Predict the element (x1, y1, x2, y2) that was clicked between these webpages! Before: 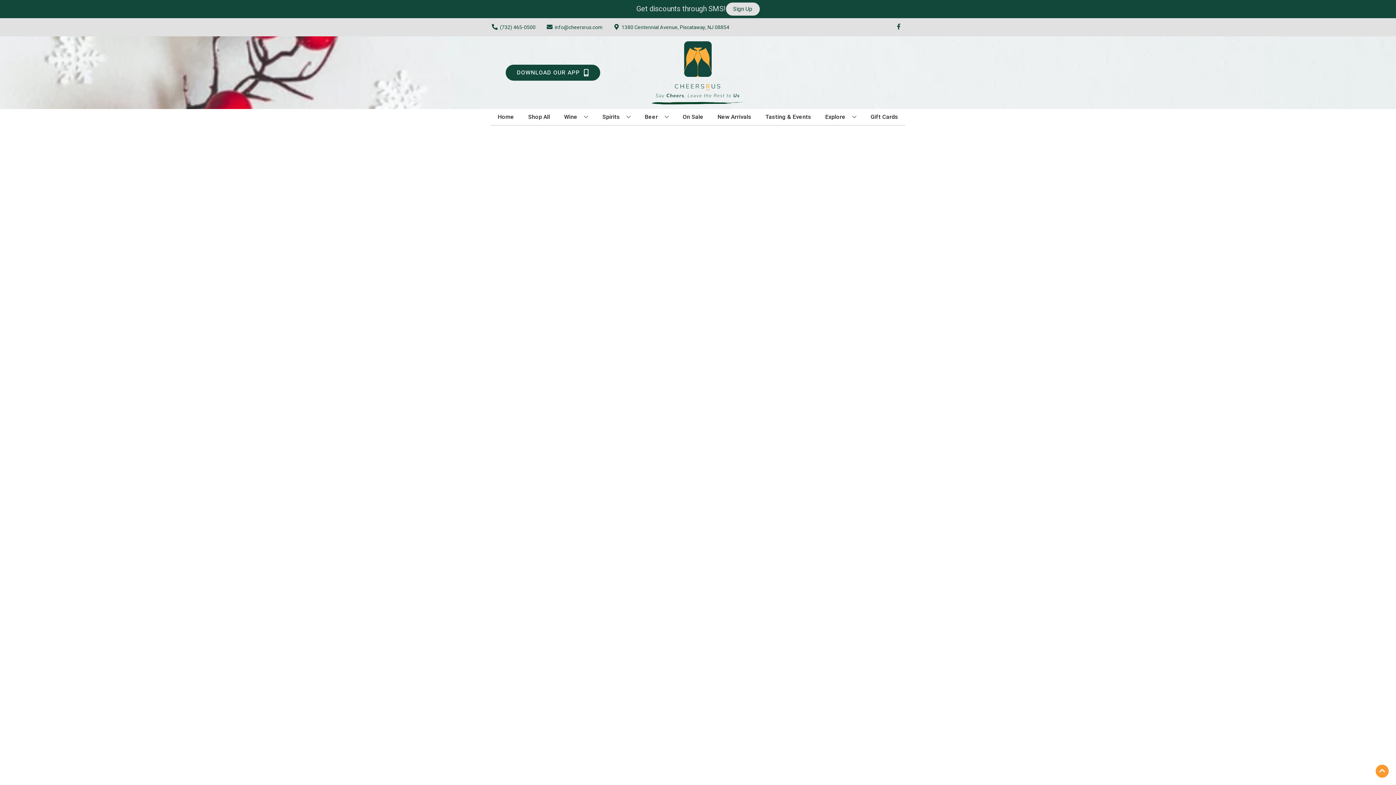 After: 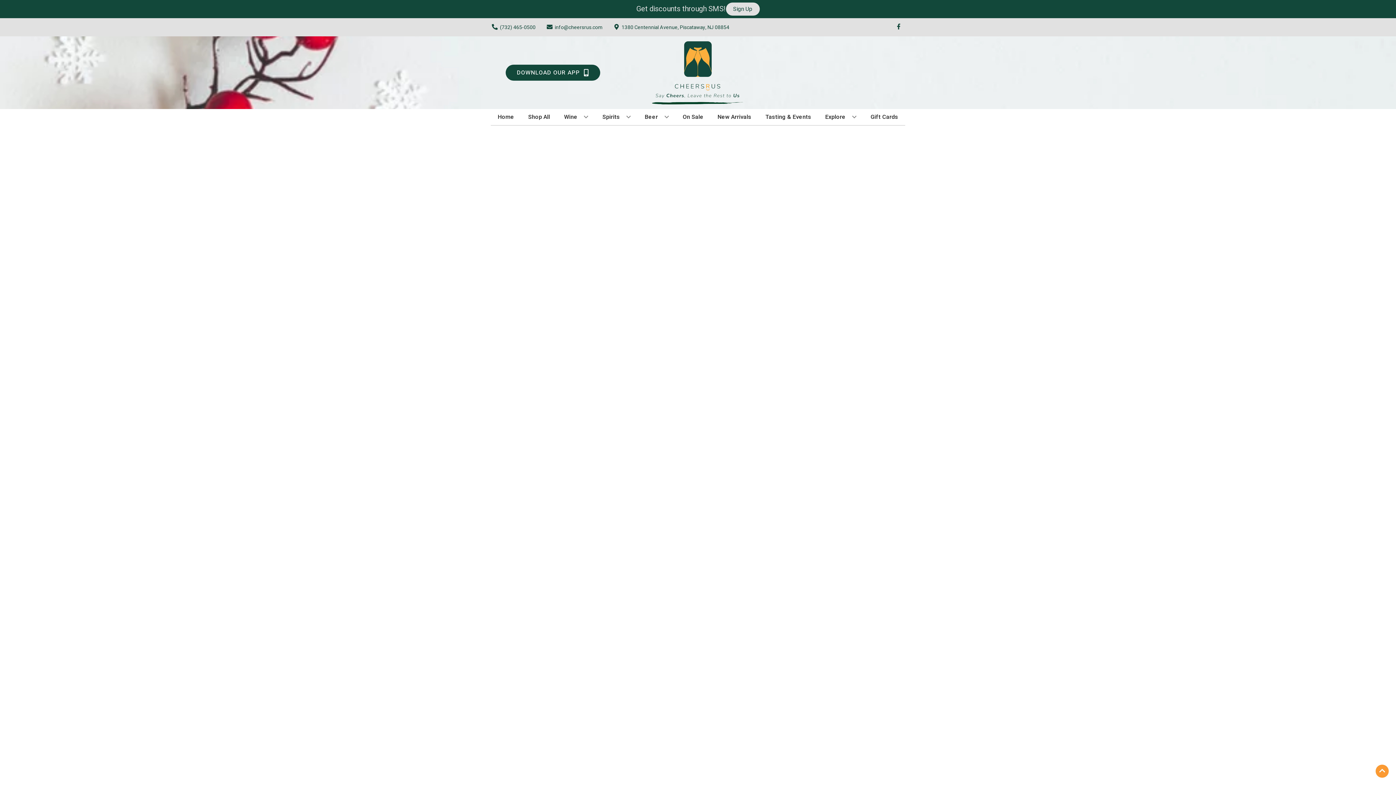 Action: bbox: (680, 109, 706, 125) label: On Sale